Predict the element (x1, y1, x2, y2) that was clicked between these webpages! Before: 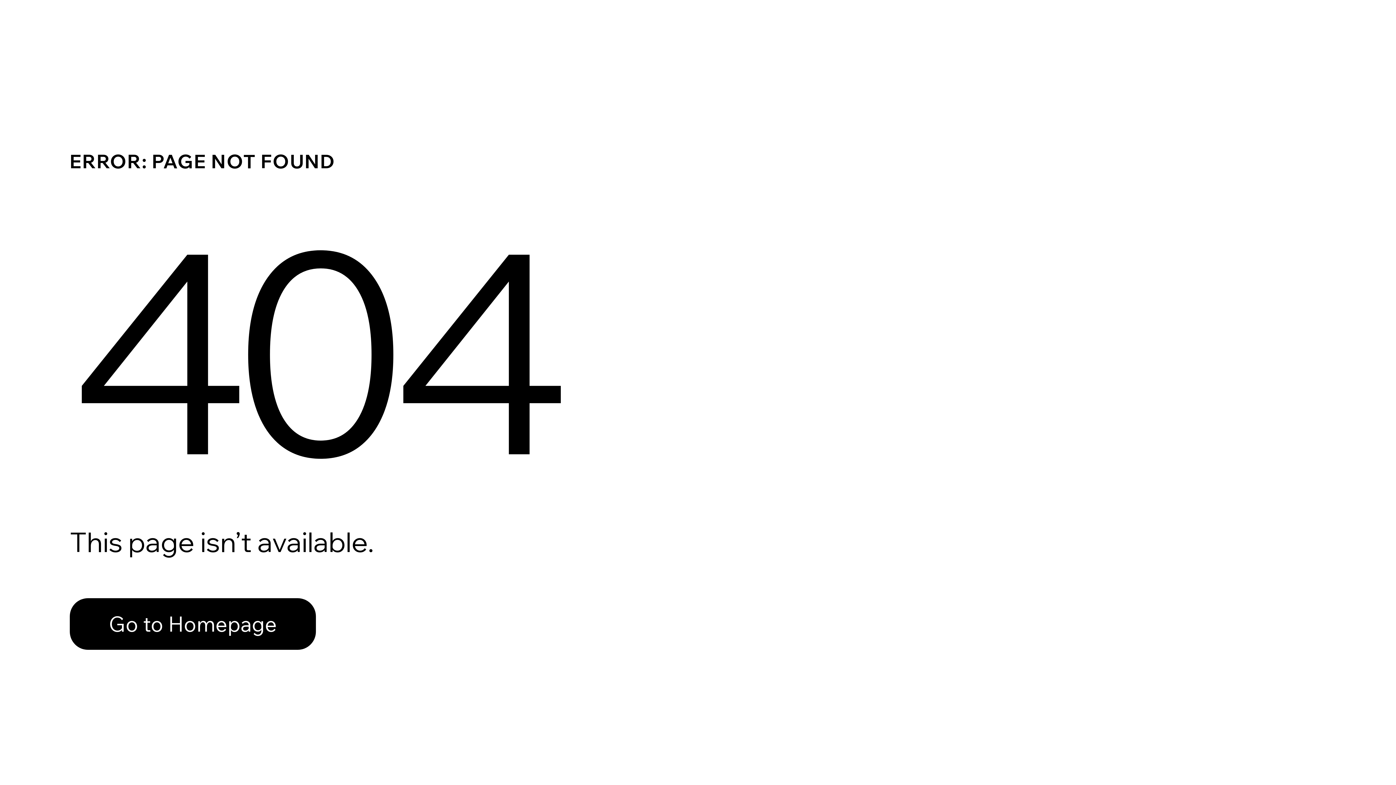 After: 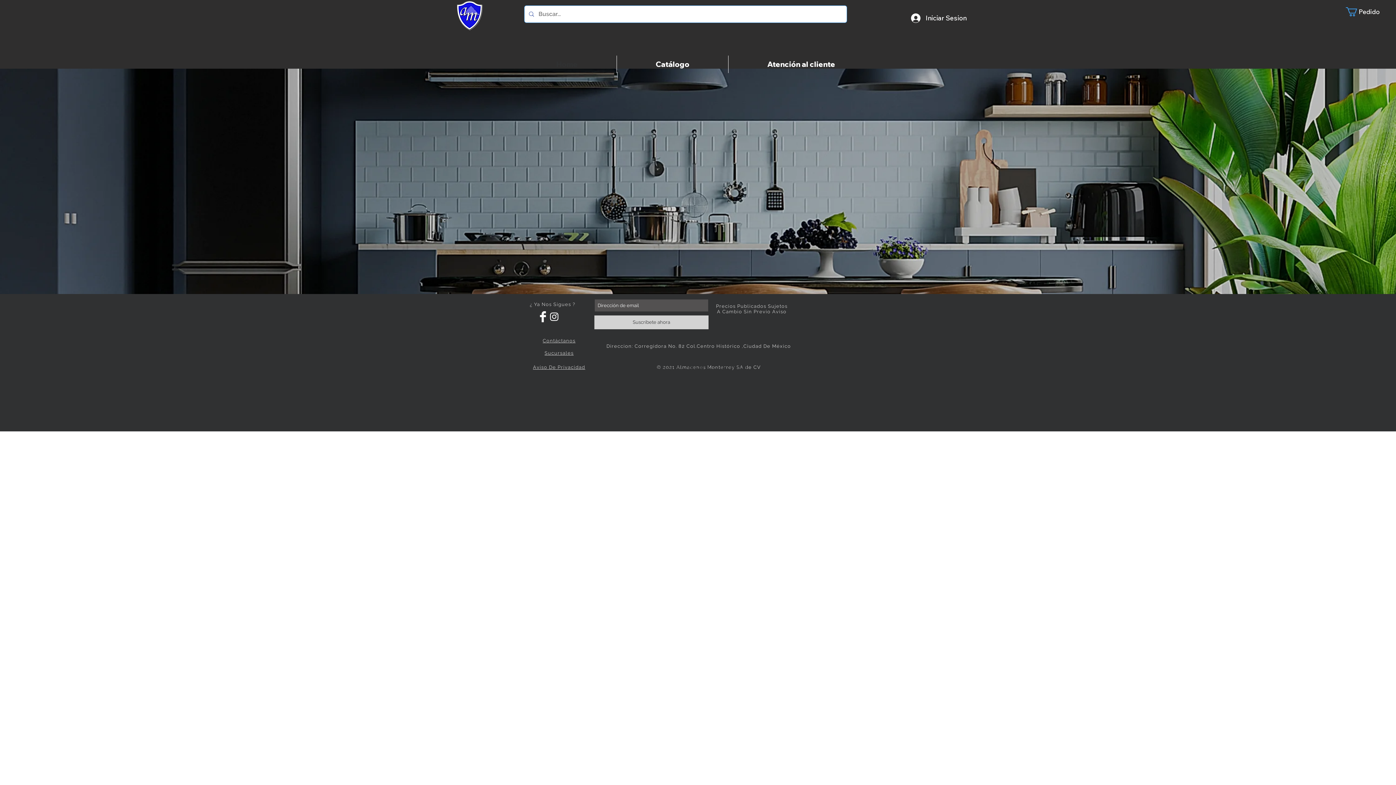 Action: bbox: (69, 582, 768, 659) label: Go to Homepage